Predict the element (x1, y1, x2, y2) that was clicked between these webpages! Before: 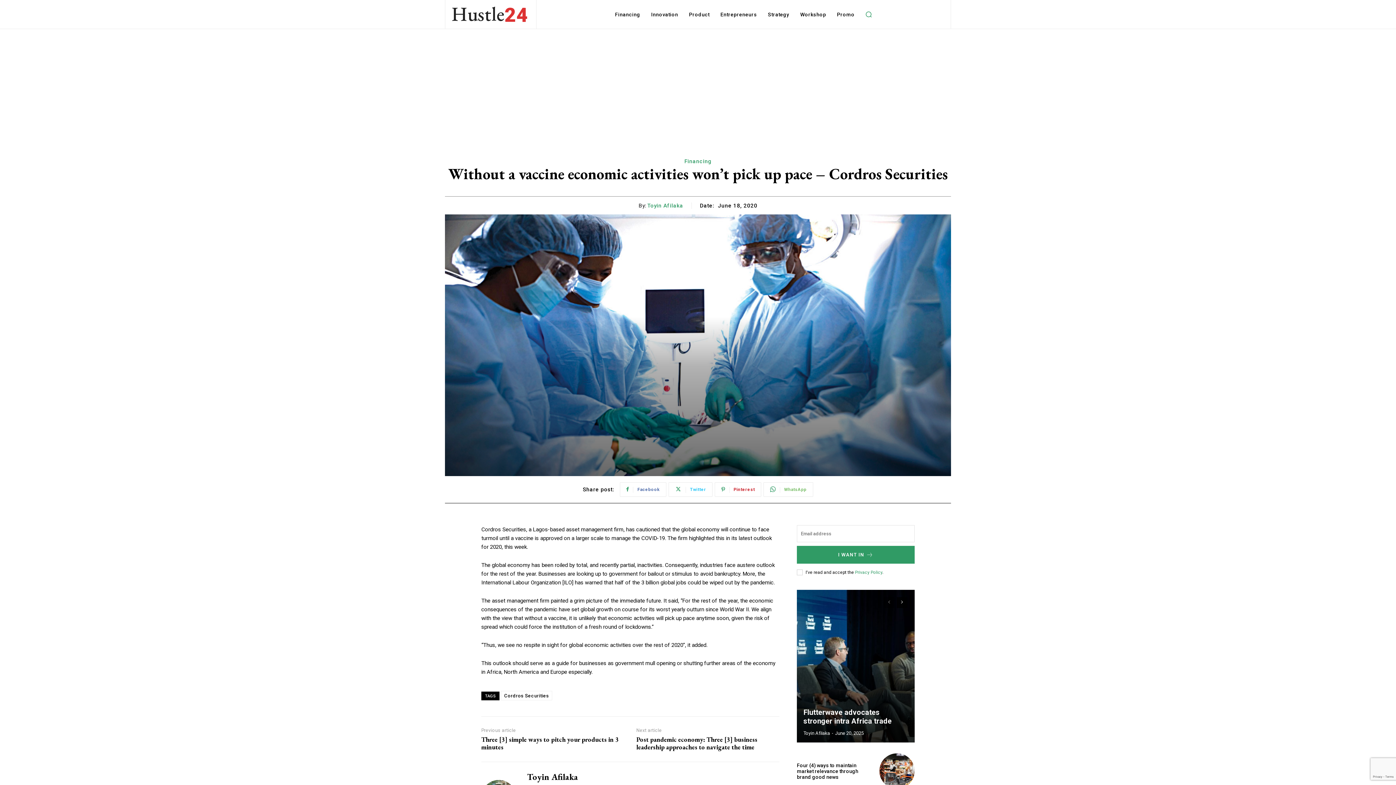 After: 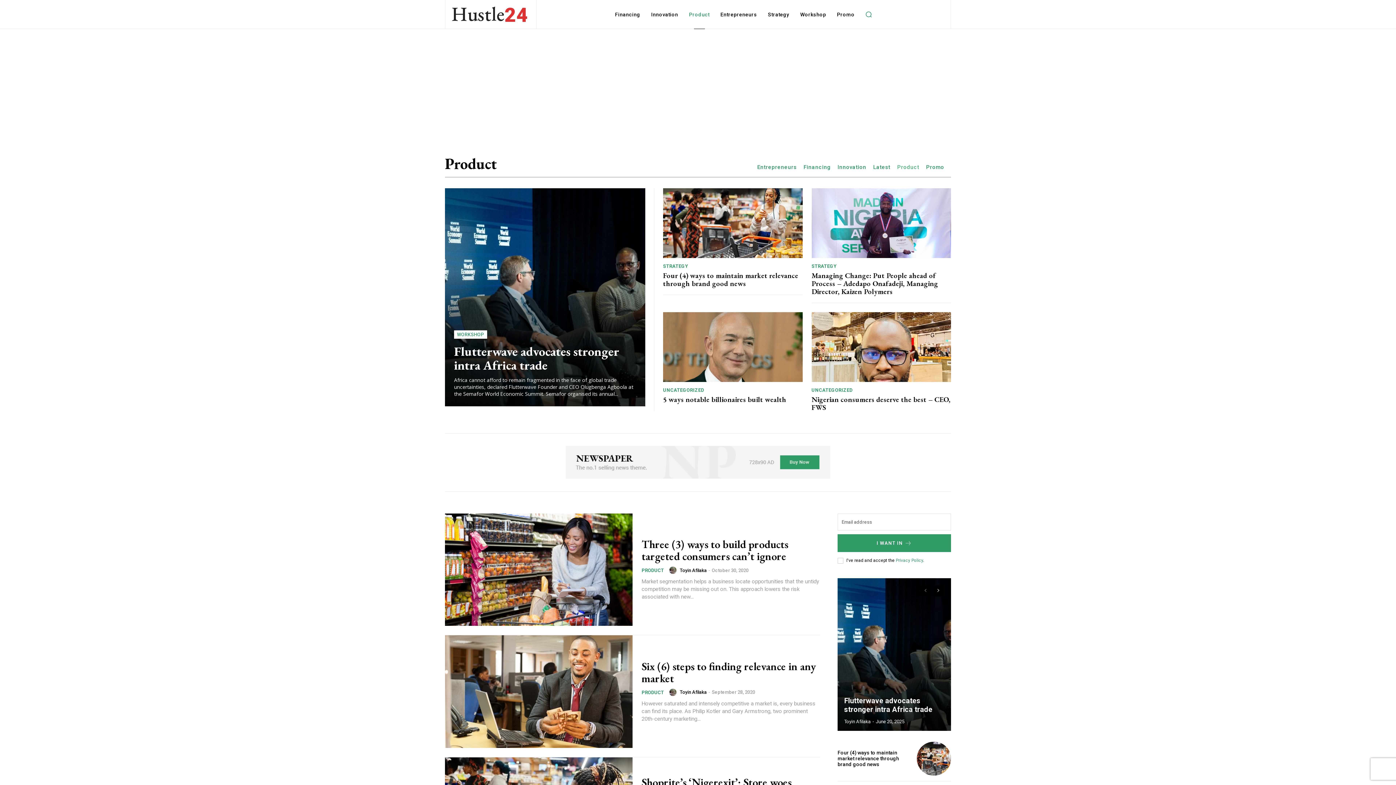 Action: label: Product bbox: (685, 0, 713, 29)